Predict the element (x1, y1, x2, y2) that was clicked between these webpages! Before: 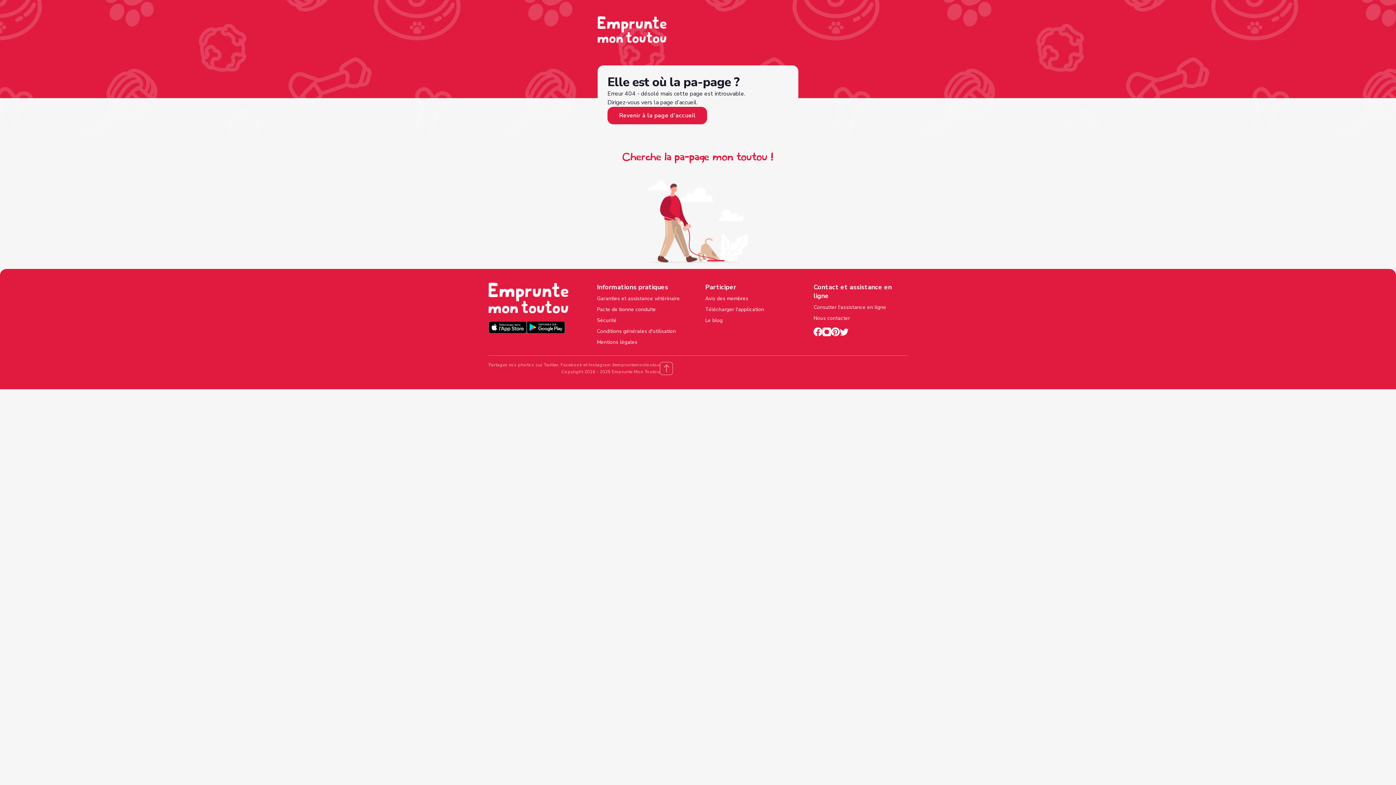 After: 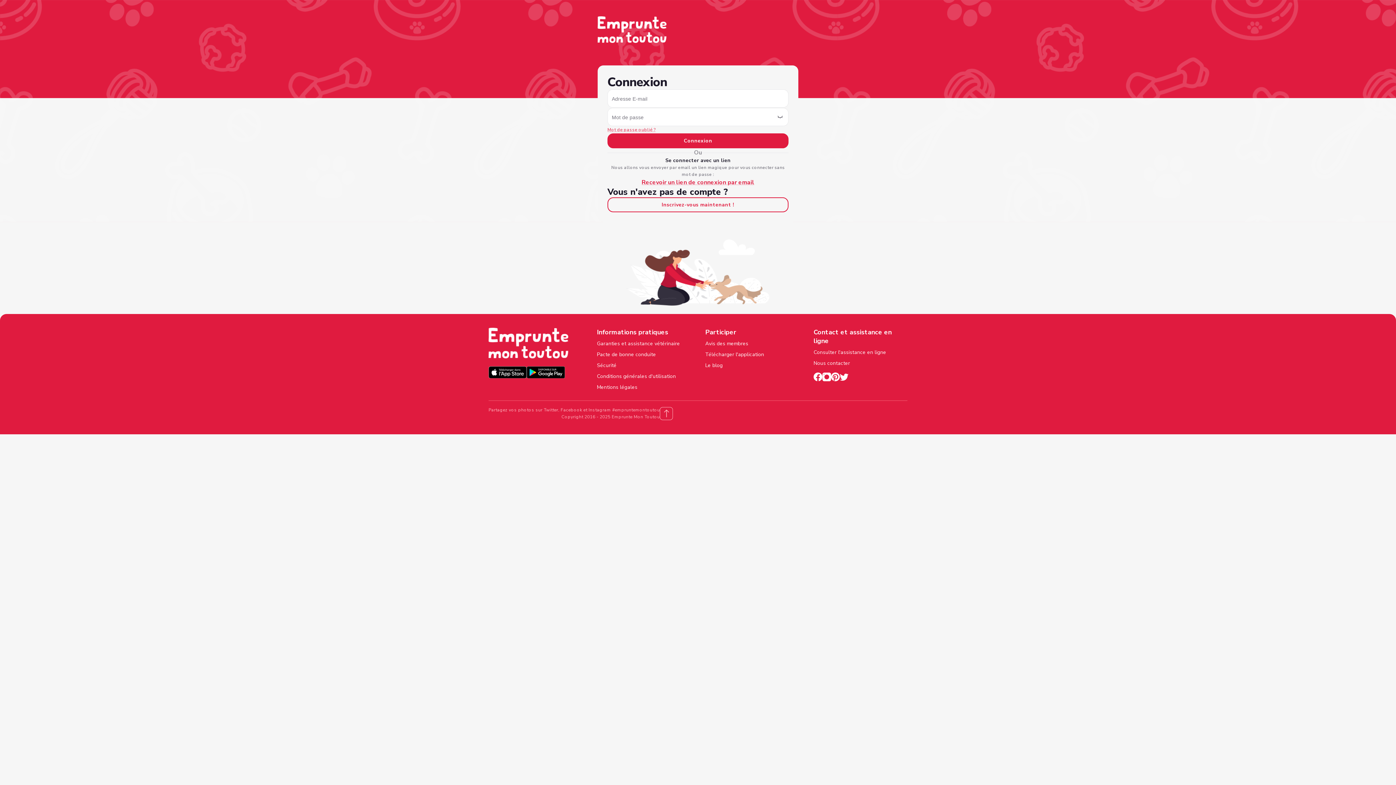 Action: label: Sécurité bbox: (597, 317, 690, 324)